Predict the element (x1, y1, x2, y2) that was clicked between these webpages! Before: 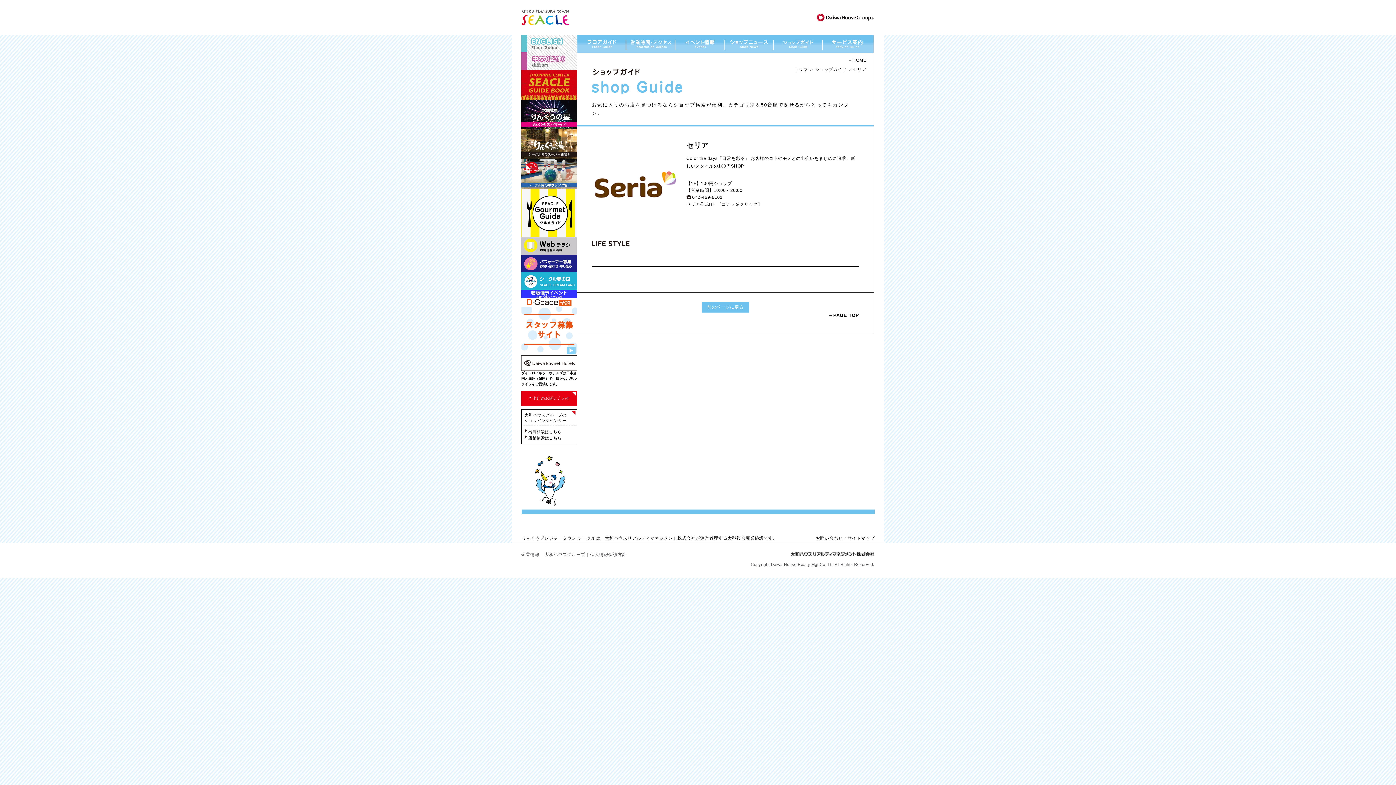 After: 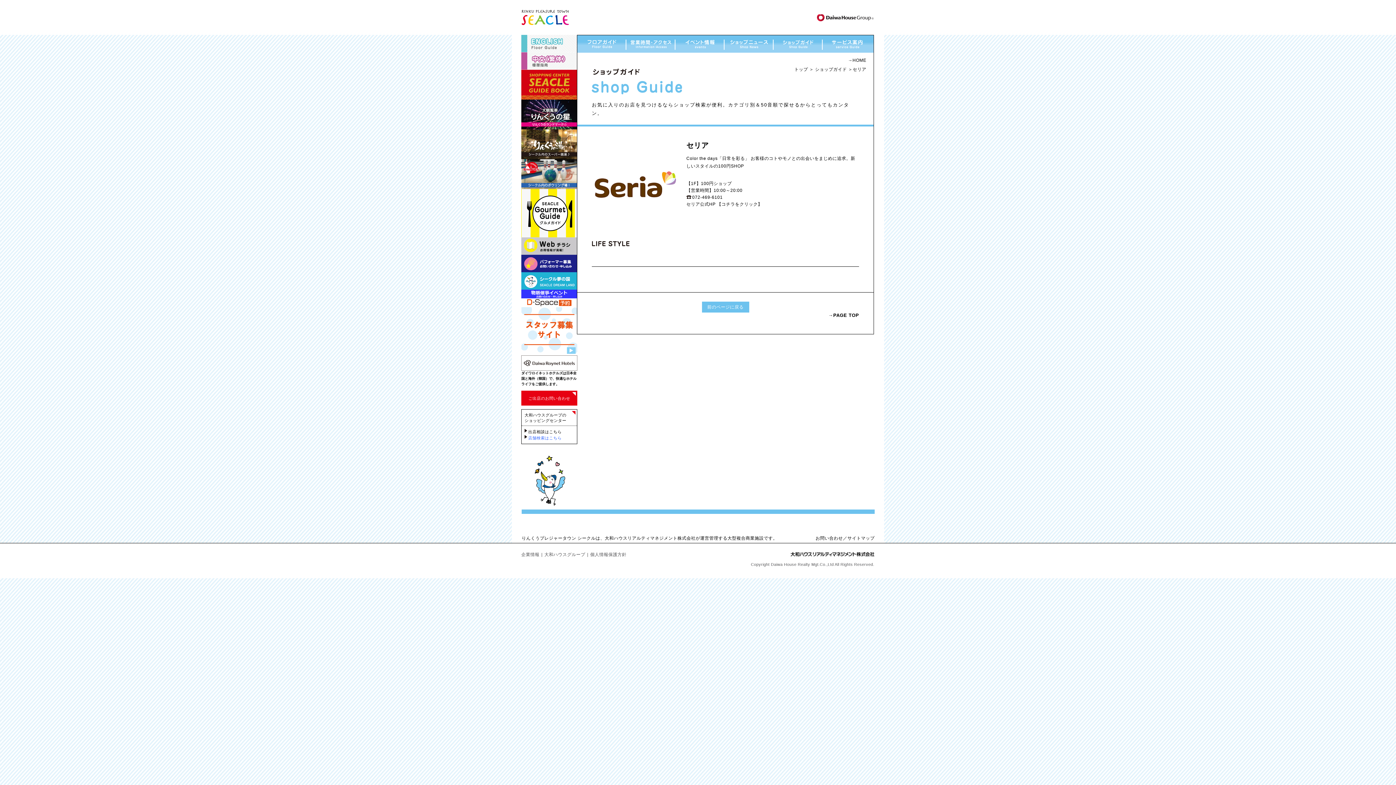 Action: label: 店舗検索はこちら bbox: (528, 436, 561, 440)